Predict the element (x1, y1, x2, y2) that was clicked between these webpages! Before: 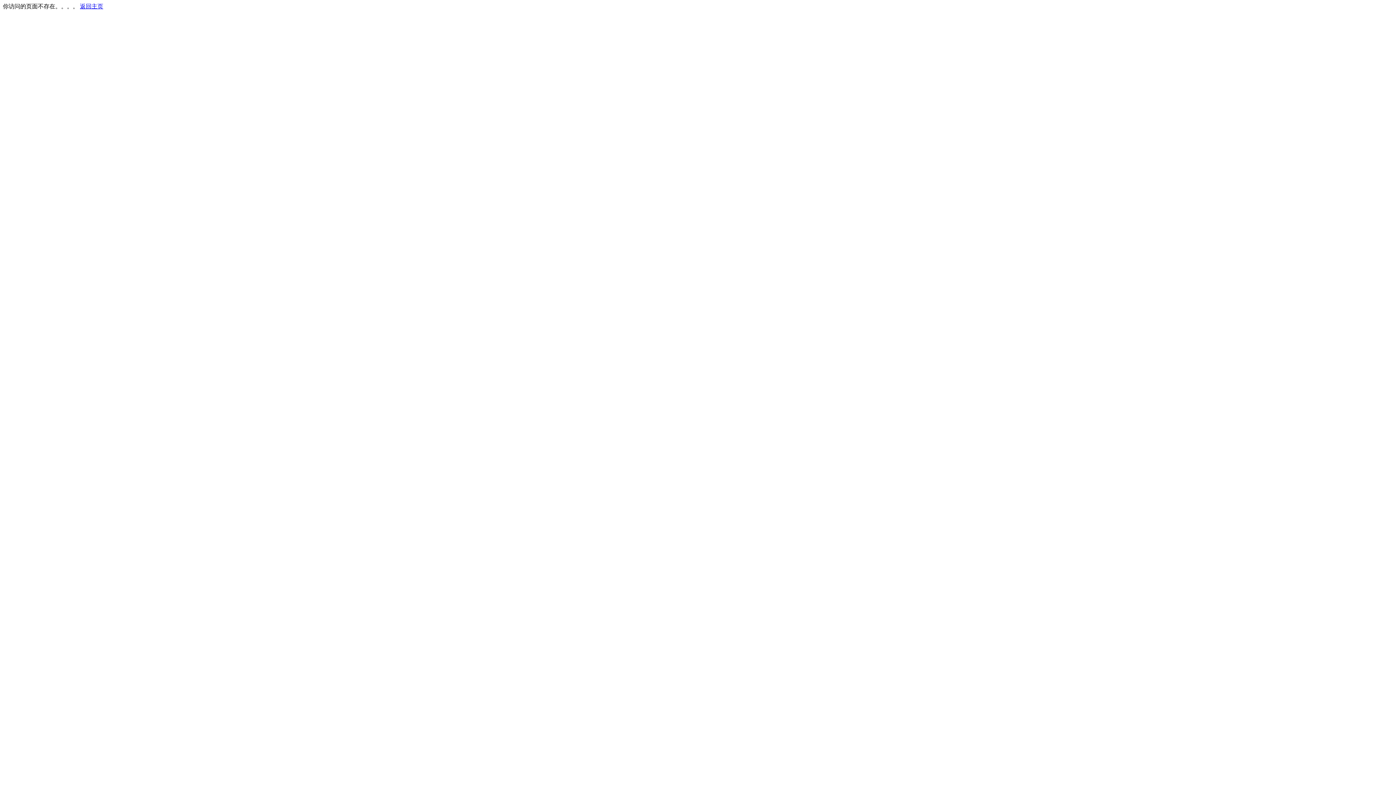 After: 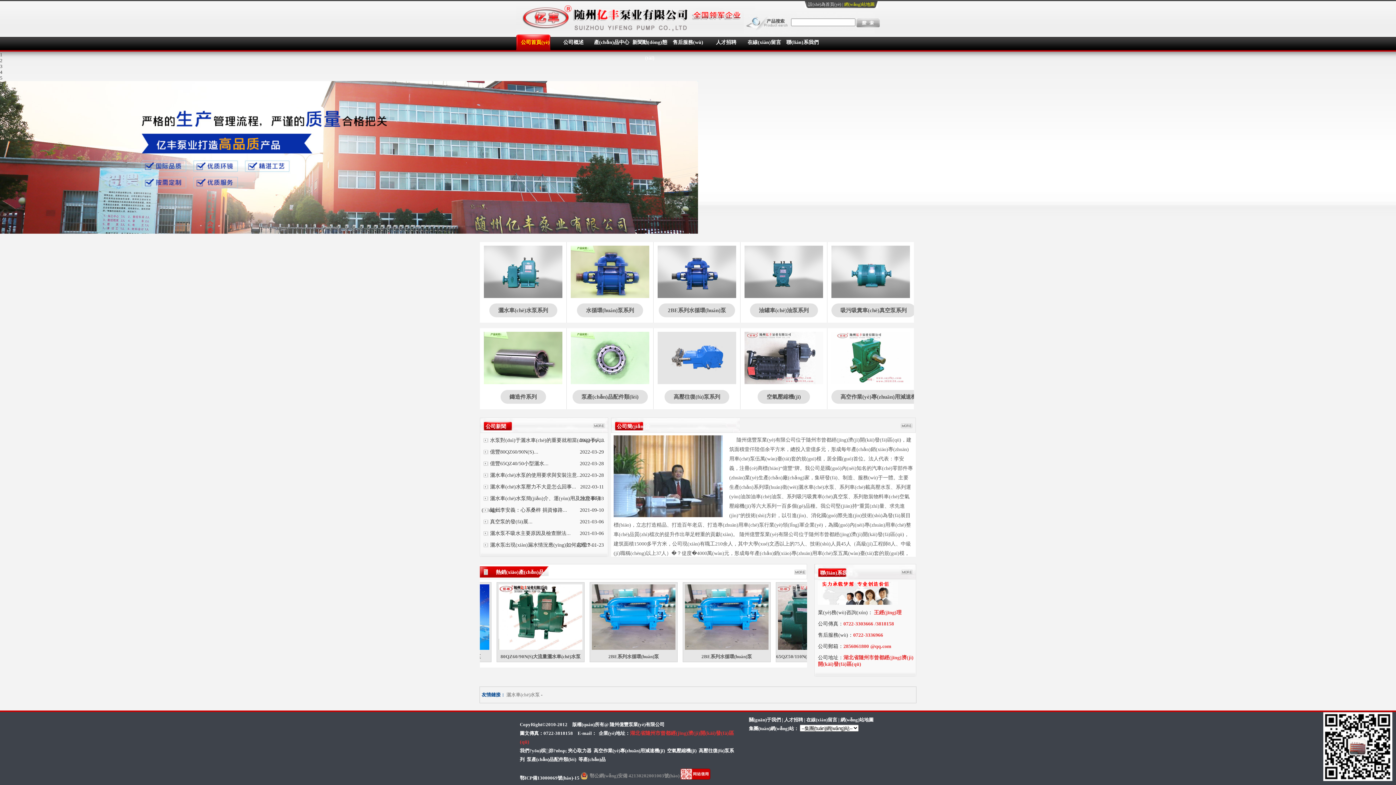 Action: bbox: (80, 3, 103, 9) label: 返回主页